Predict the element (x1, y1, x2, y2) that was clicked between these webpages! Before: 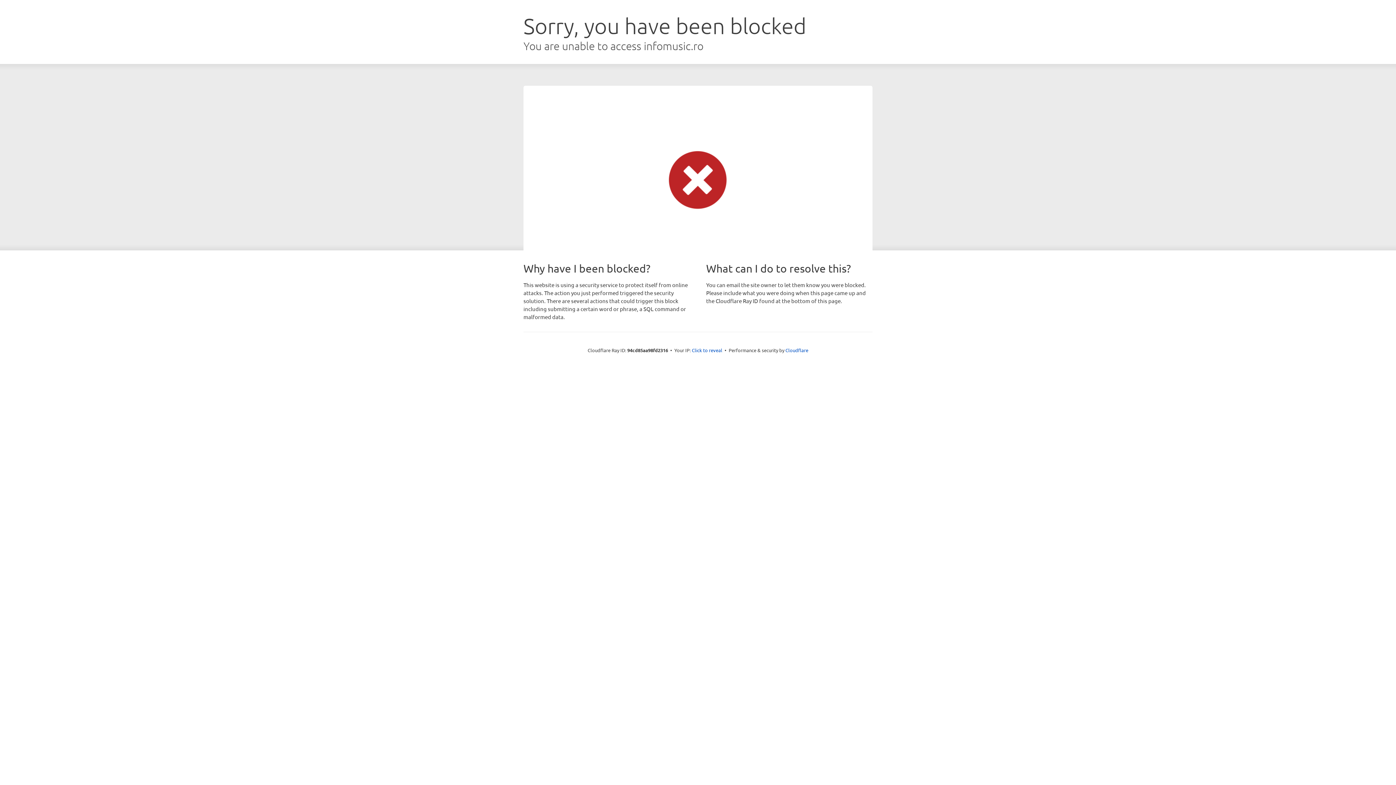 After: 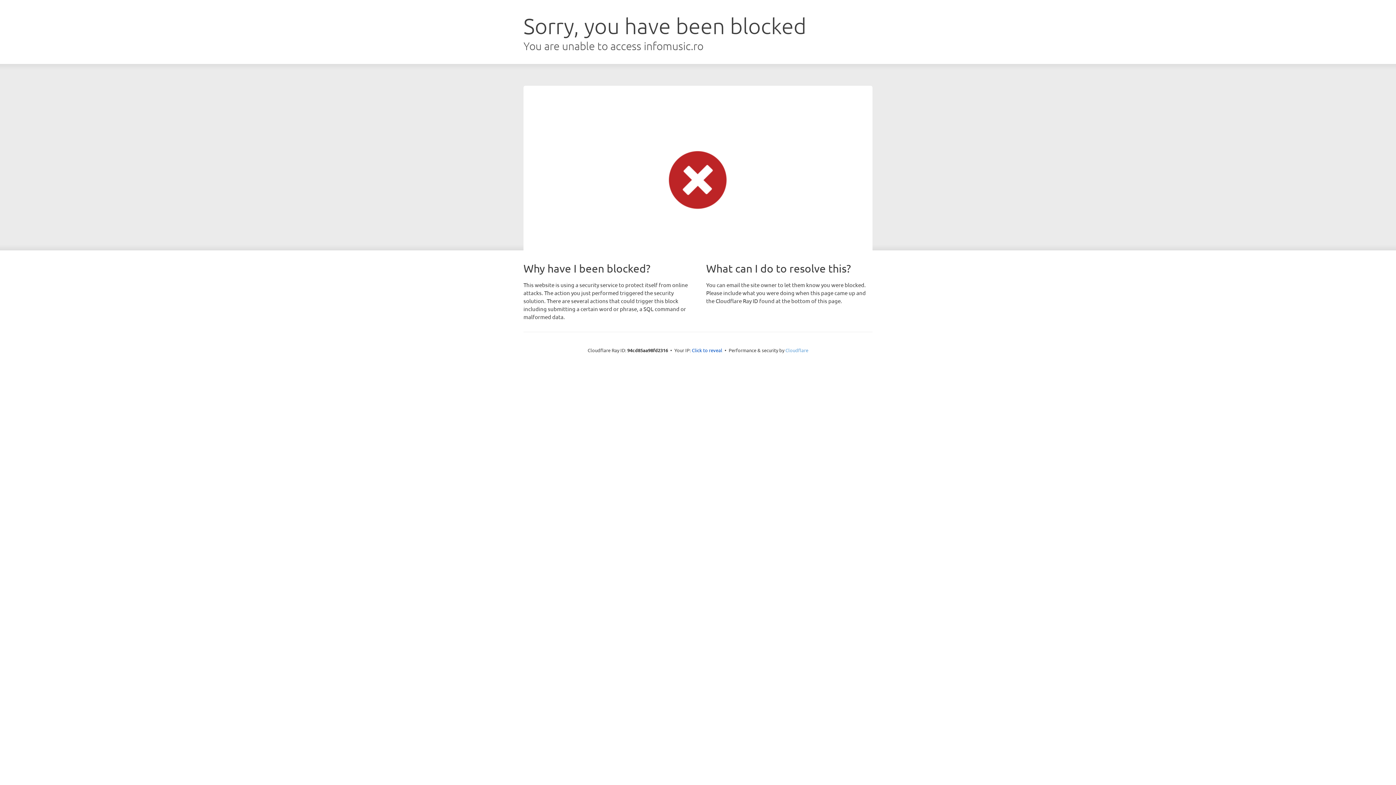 Action: label: Cloudflare bbox: (785, 347, 808, 353)